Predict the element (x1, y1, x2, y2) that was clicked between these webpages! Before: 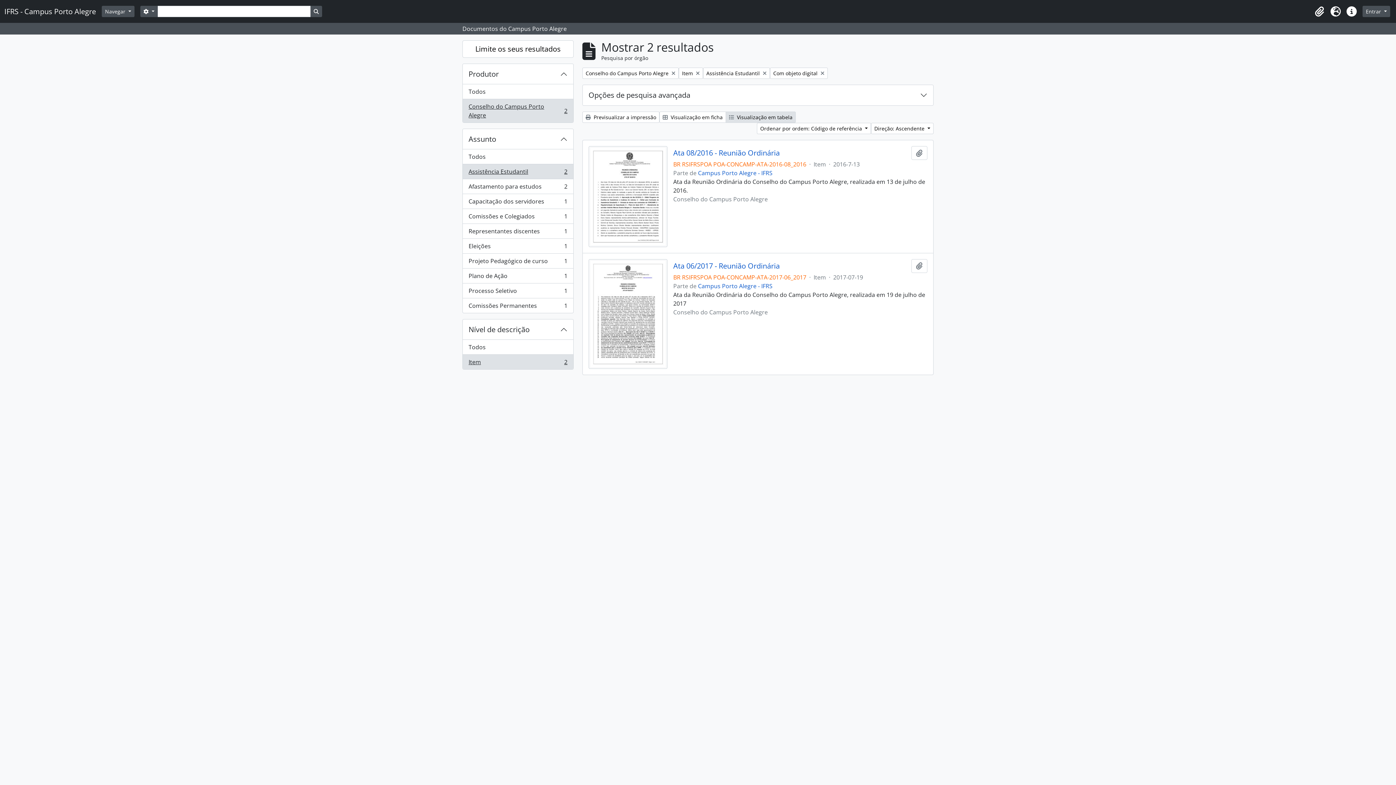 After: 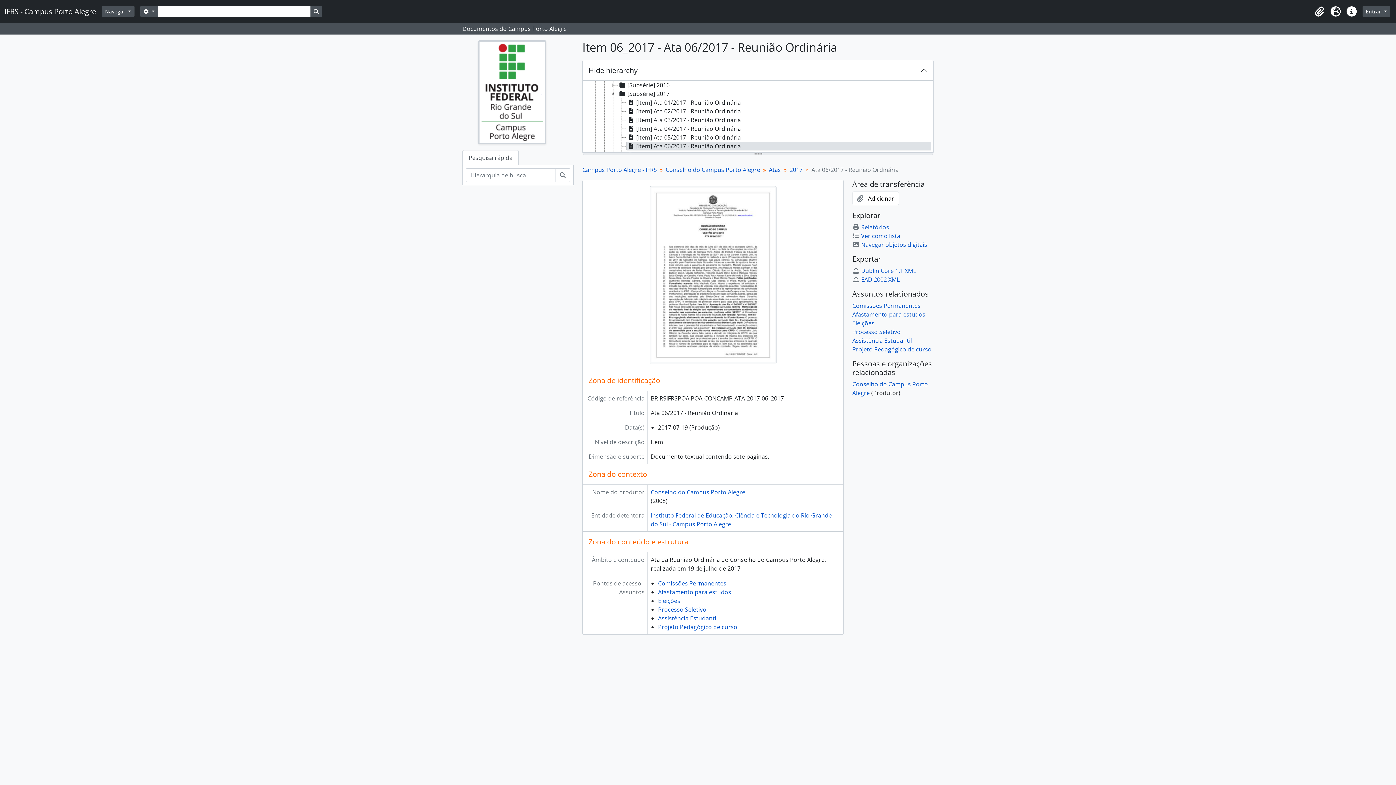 Action: bbox: (588, 309, 667, 317)